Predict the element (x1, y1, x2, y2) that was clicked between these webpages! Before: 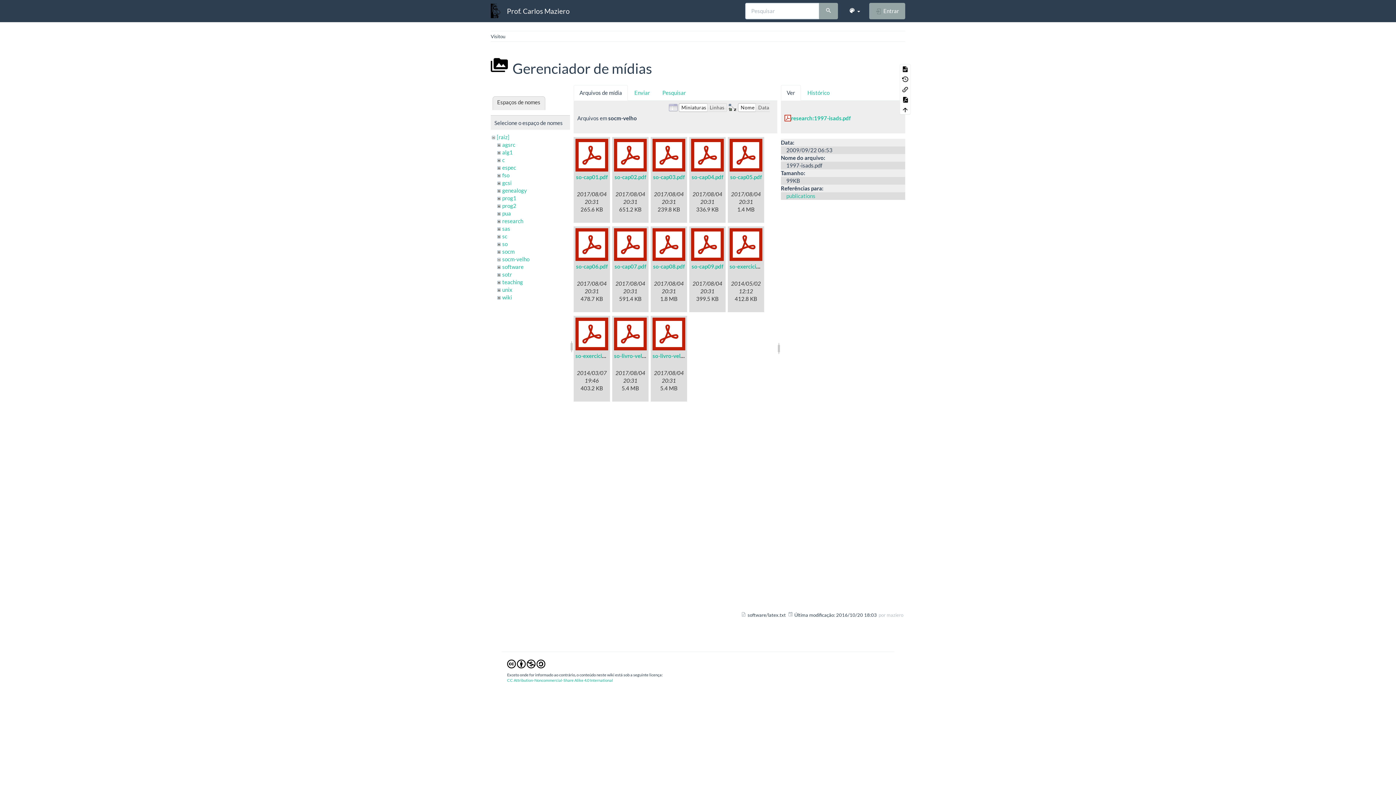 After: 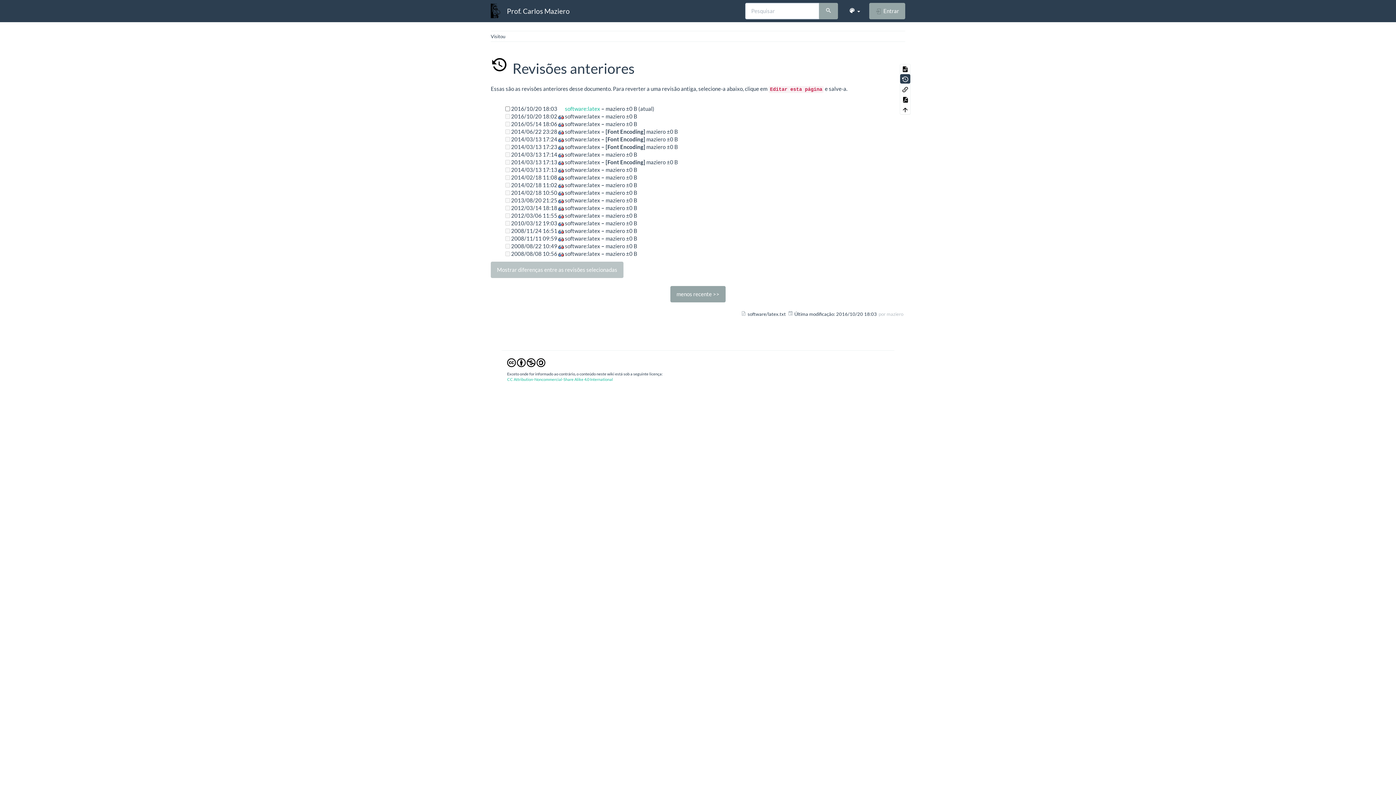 Action: bbox: (900, 74, 910, 83)